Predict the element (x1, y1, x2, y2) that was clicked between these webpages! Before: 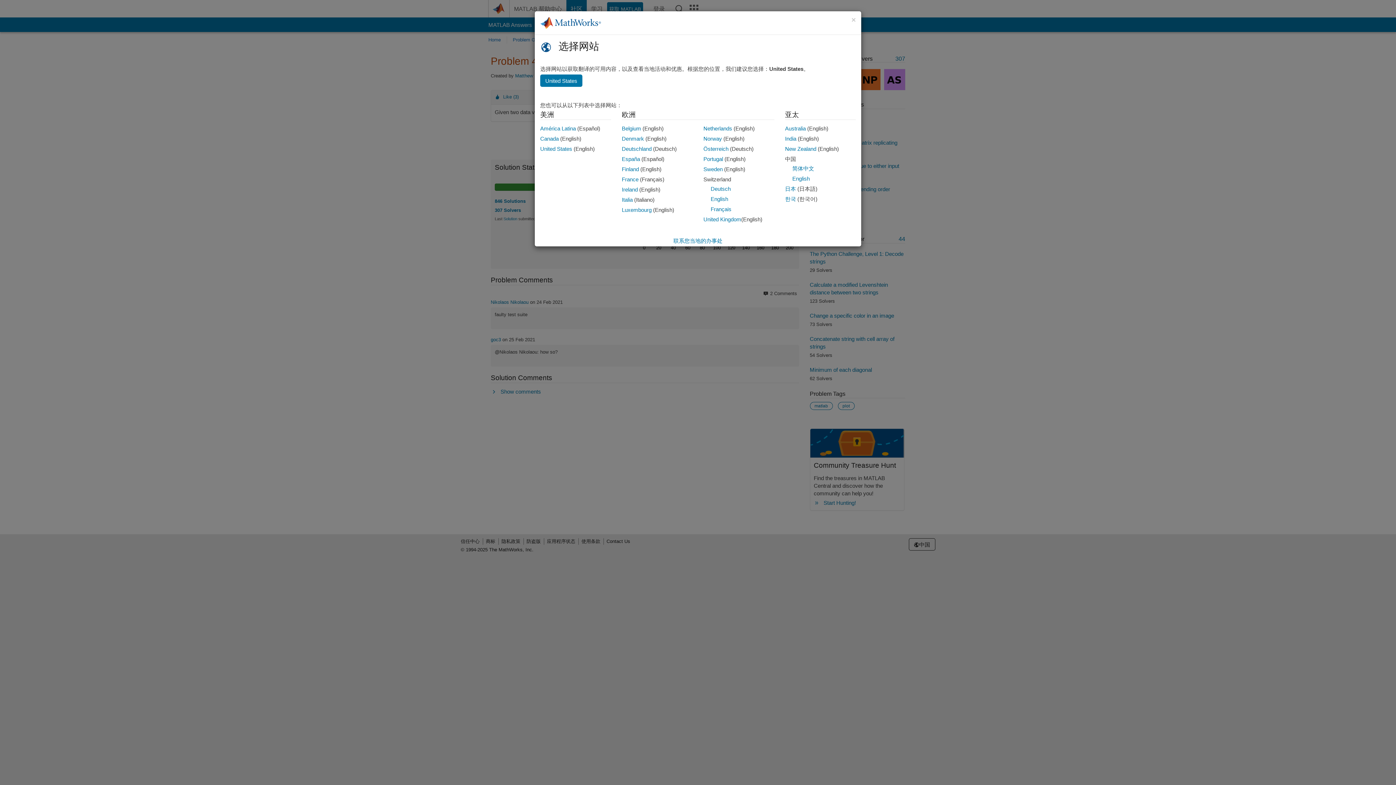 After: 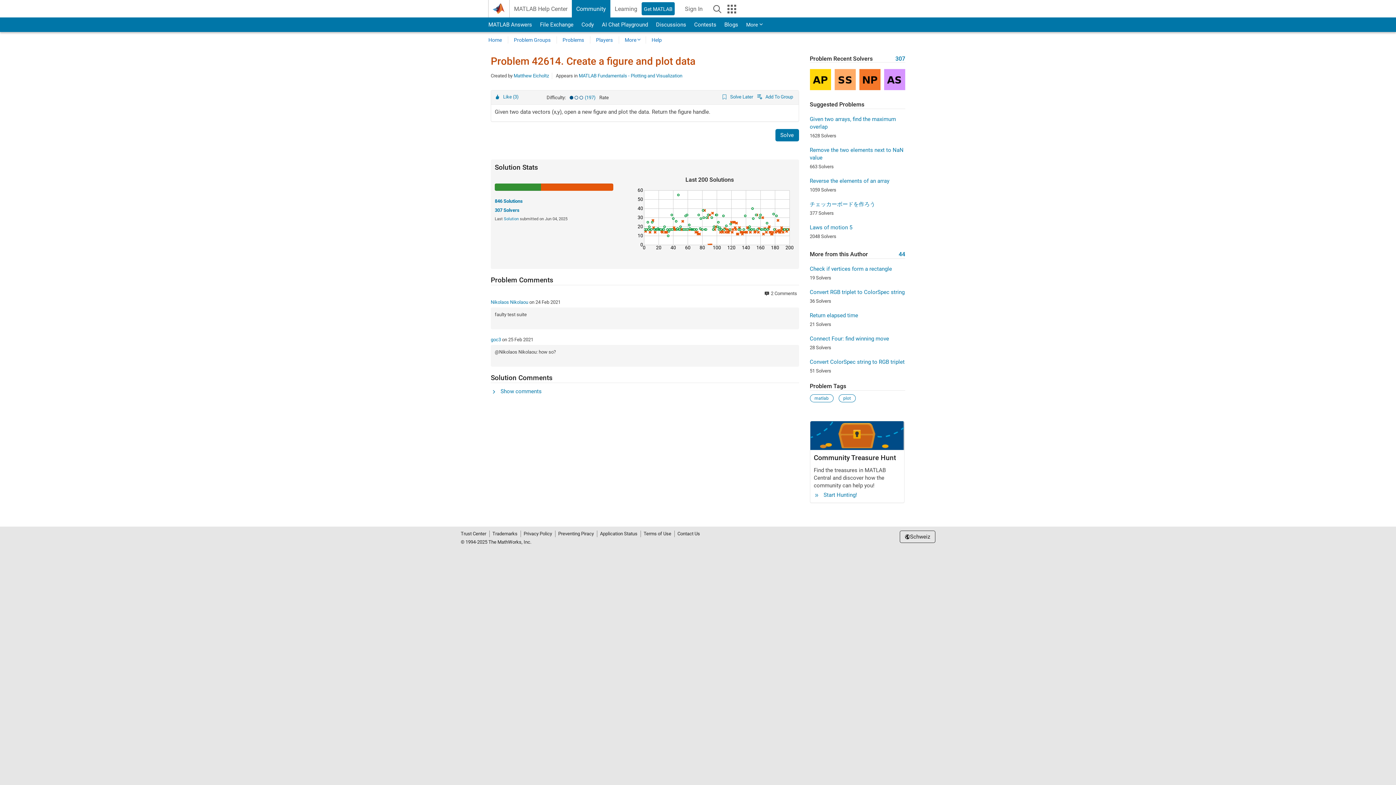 Action: label: Deutsch bbox: (710, 185, 730, 192)